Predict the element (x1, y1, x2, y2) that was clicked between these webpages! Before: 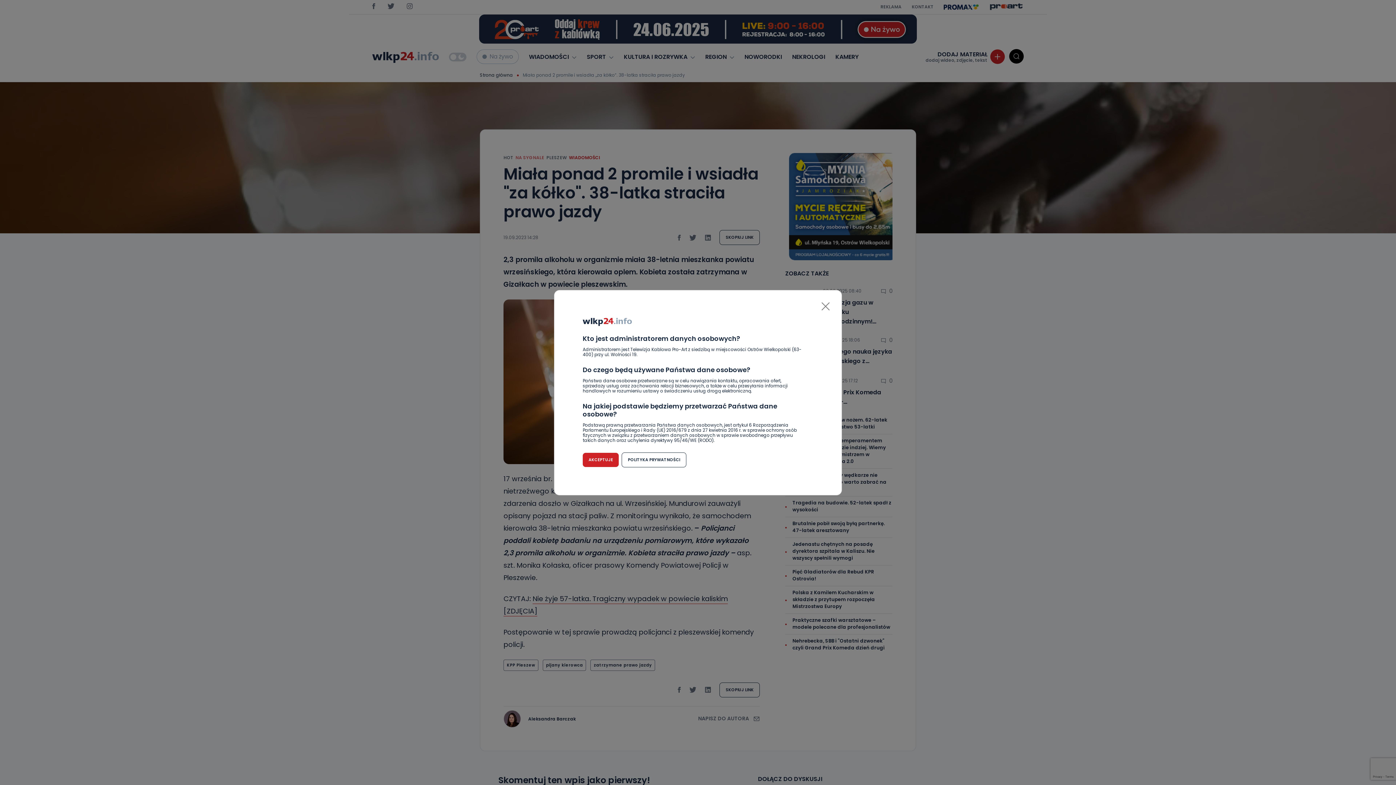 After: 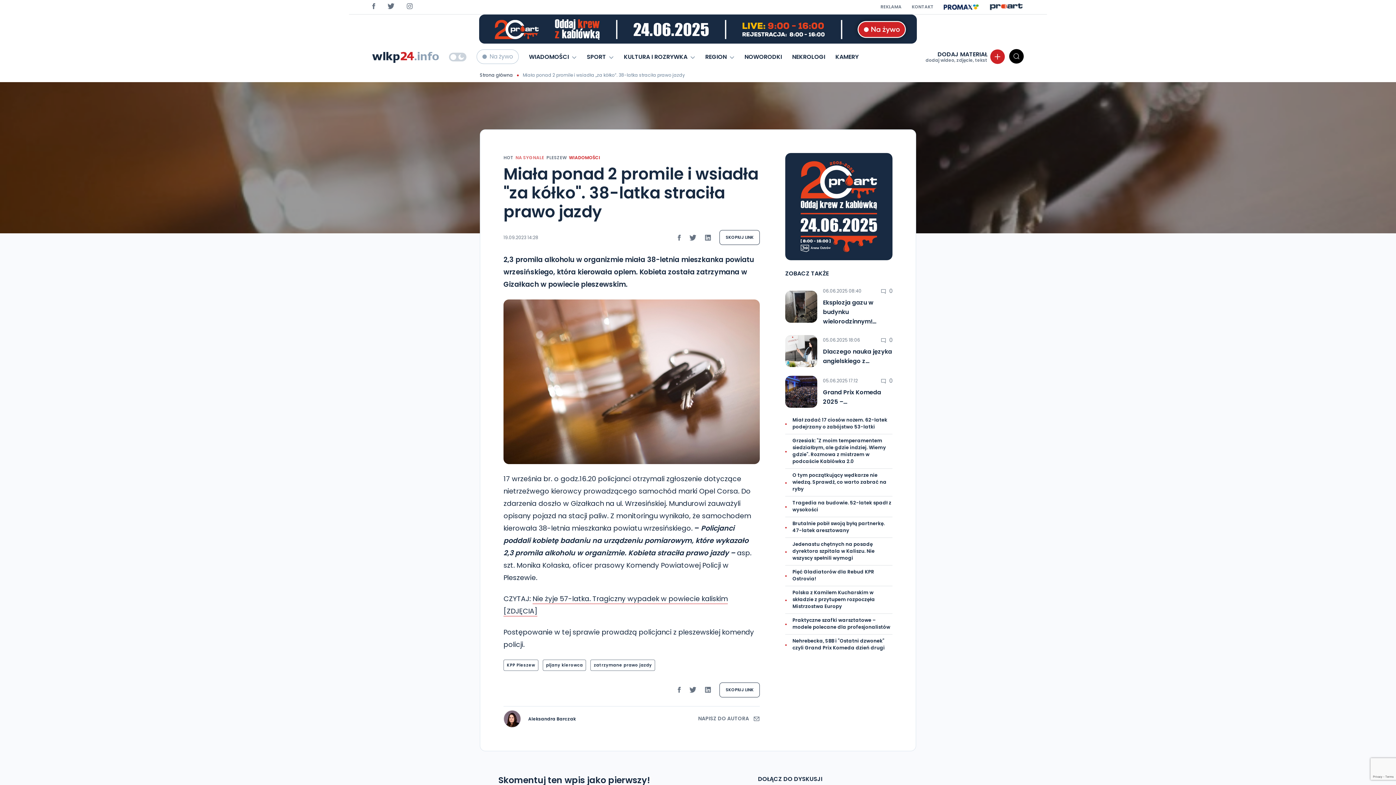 Action: label: Close bbox: (821, 302, 830, 310)